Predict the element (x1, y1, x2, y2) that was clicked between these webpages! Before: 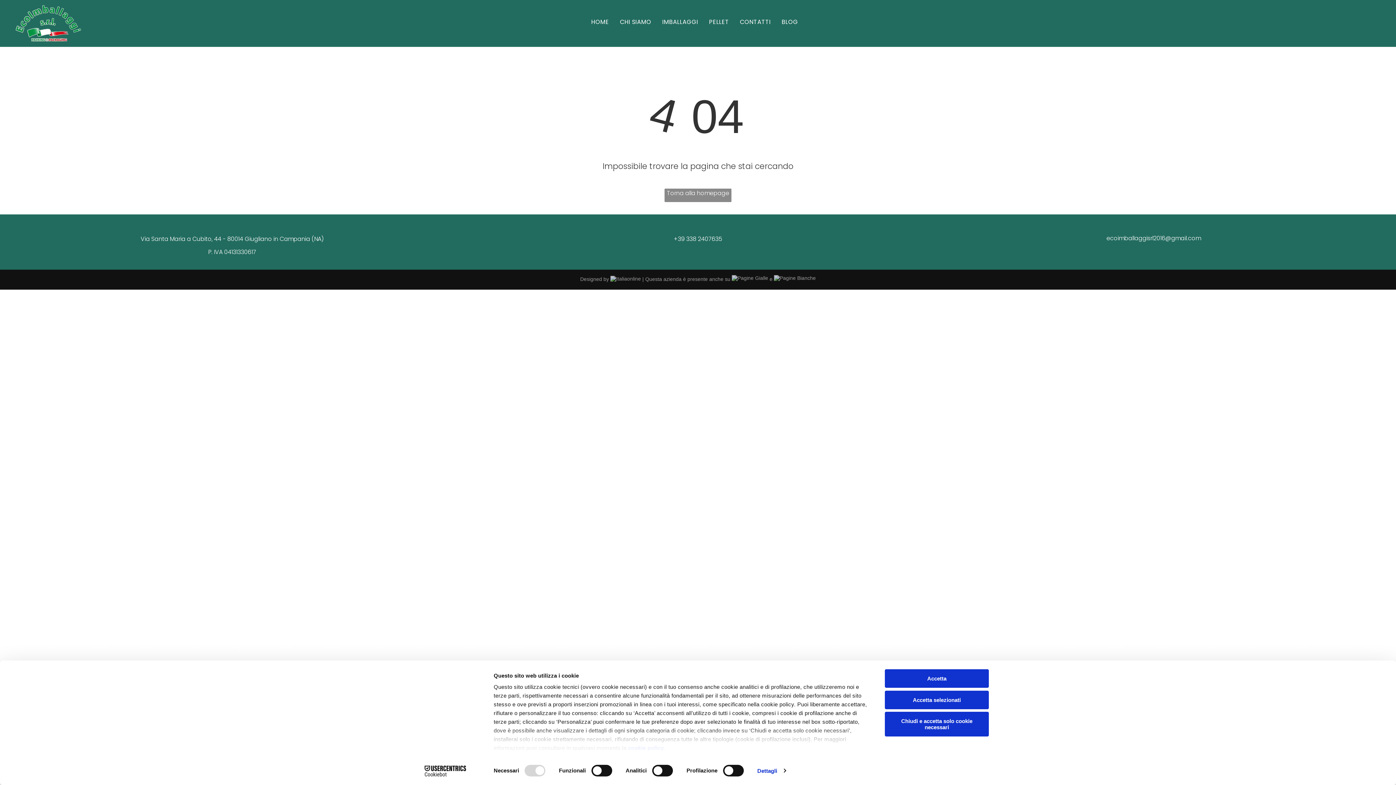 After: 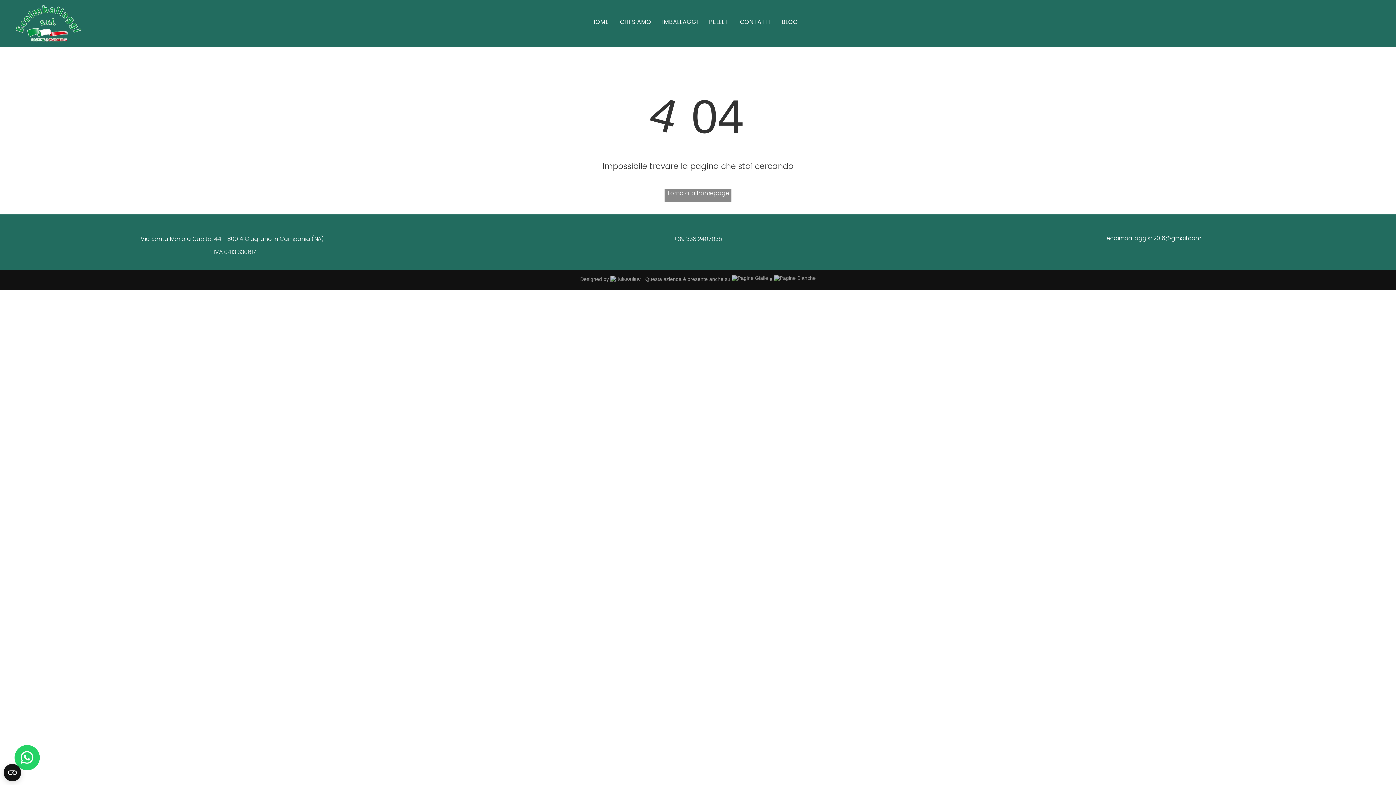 Action: label: Accetta bbox: (885, 669, 989, 688)